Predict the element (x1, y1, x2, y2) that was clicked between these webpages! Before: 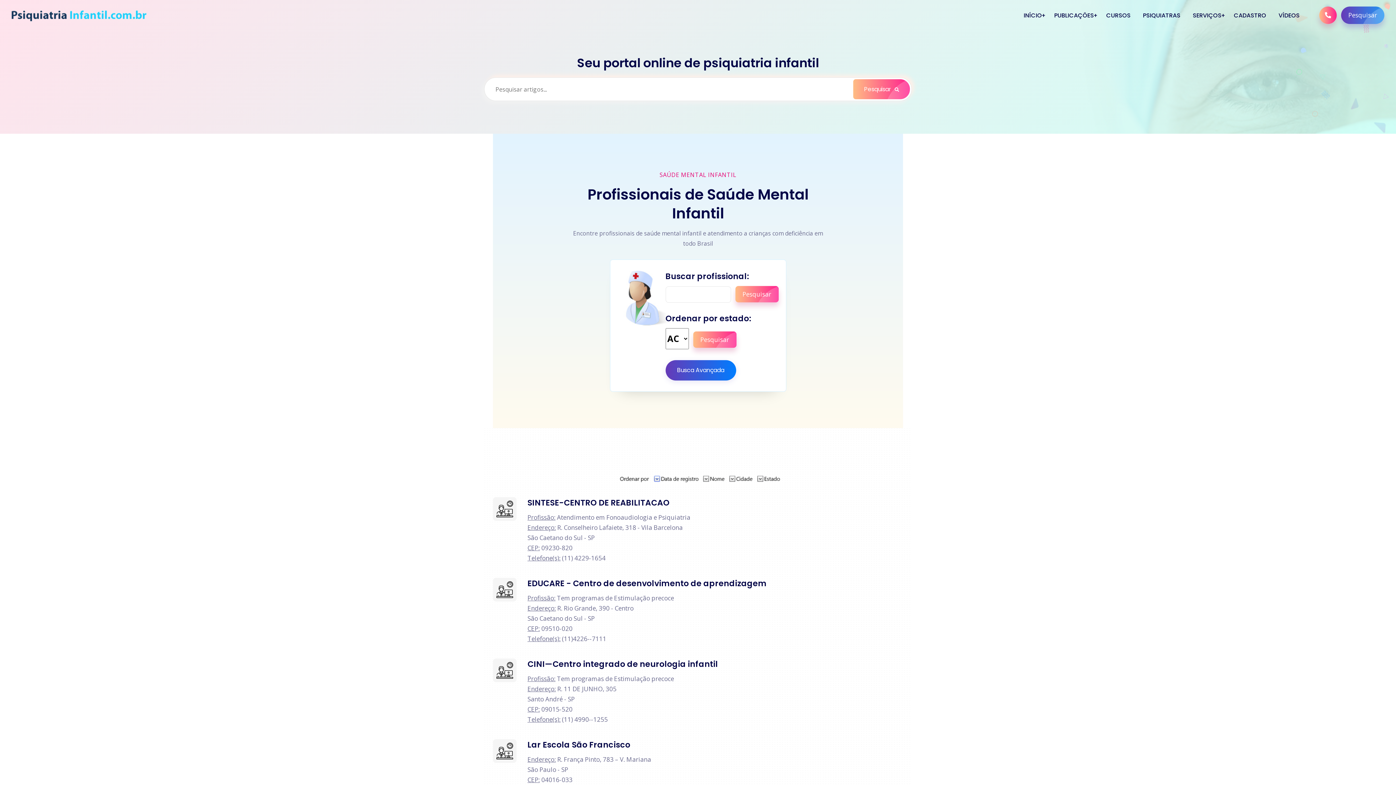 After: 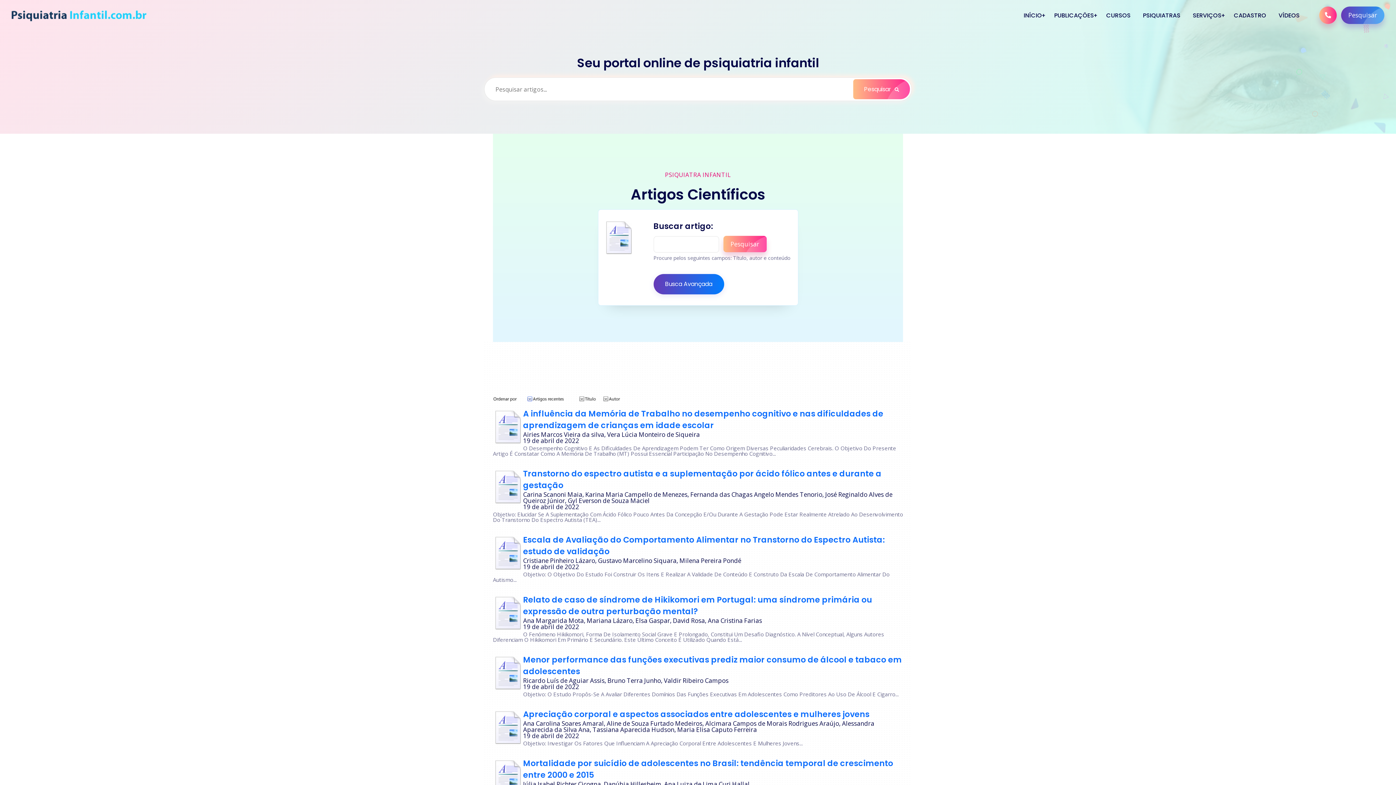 Action: bbox: (1049, 0, 1099, 30) label: PUBLICAÇÕES